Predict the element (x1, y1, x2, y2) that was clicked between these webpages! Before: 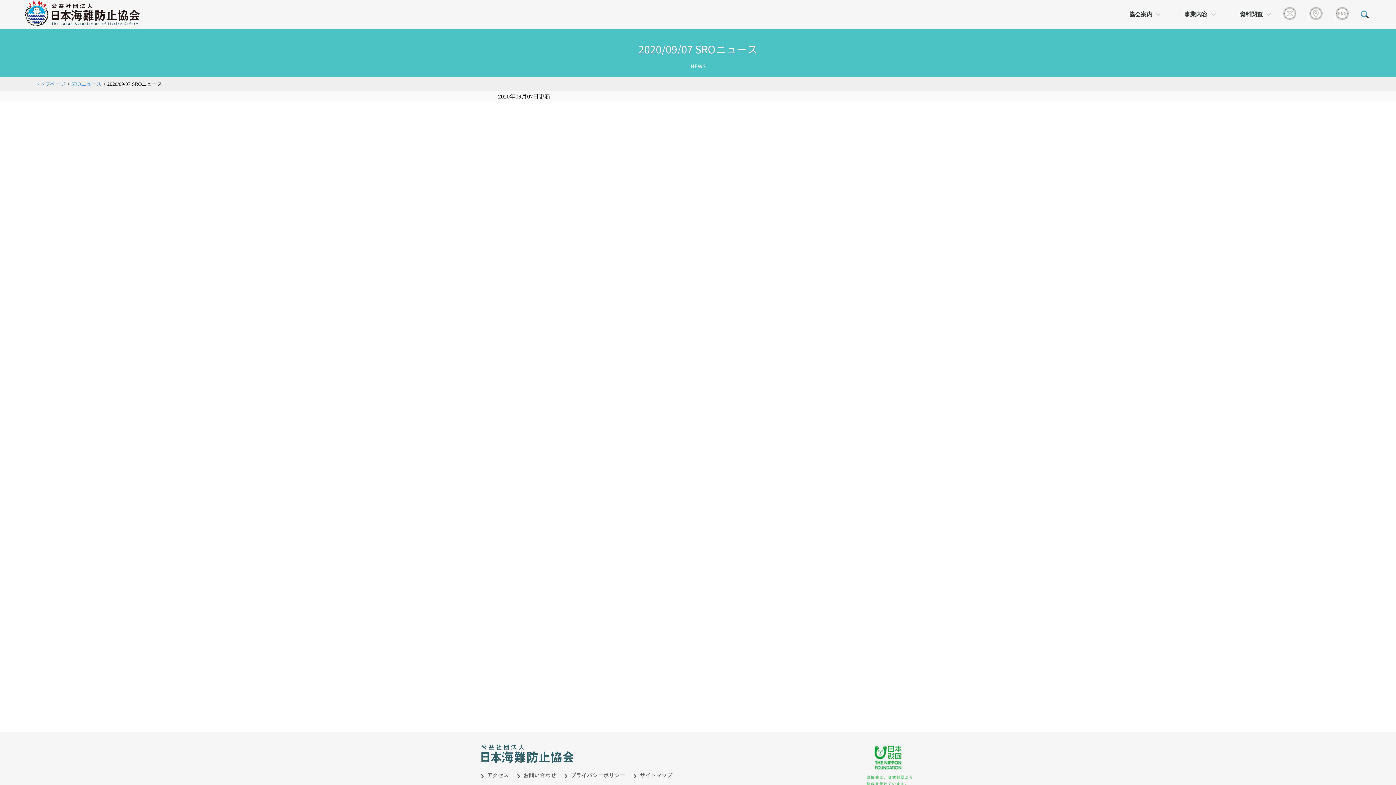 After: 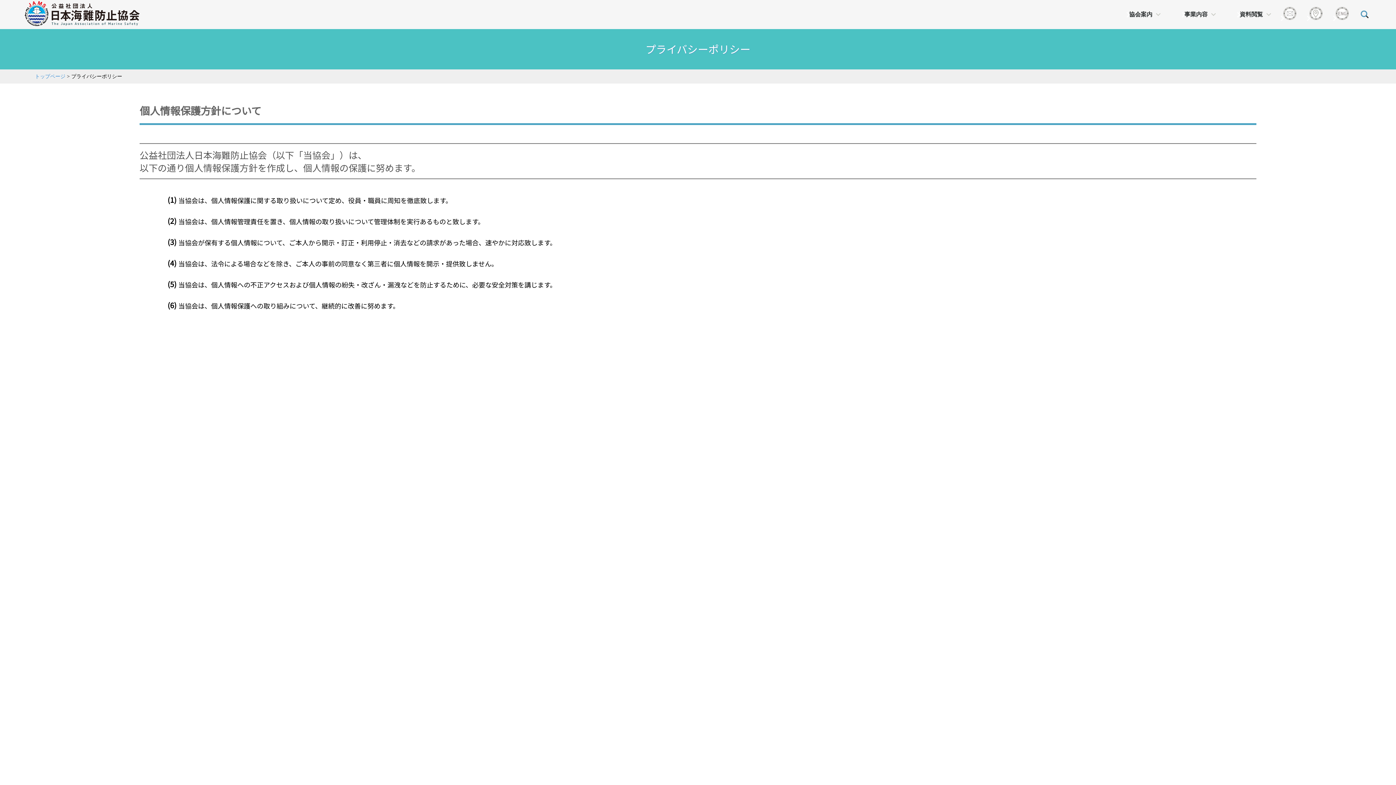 Action: label: プライバシーポリシー bbox: (563, 773, 625, 778)